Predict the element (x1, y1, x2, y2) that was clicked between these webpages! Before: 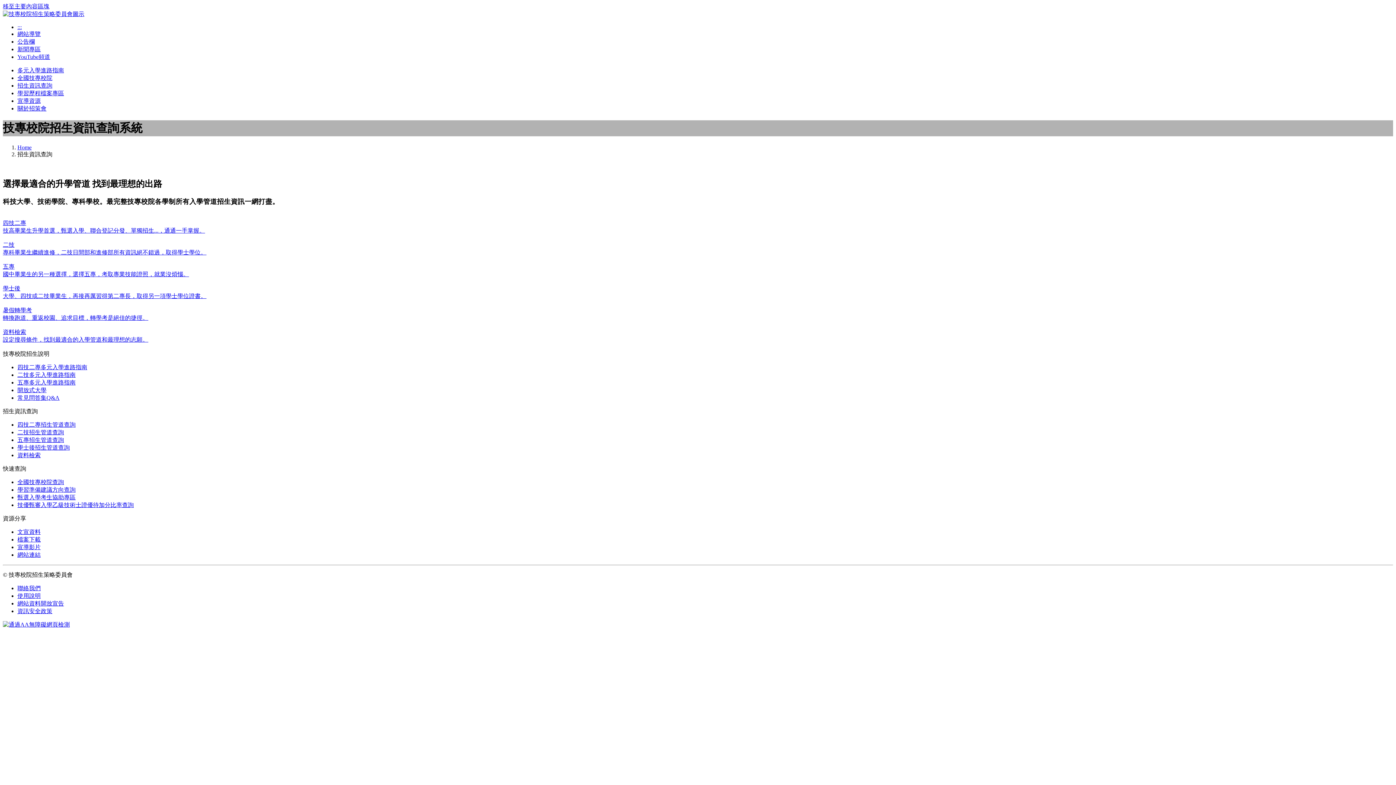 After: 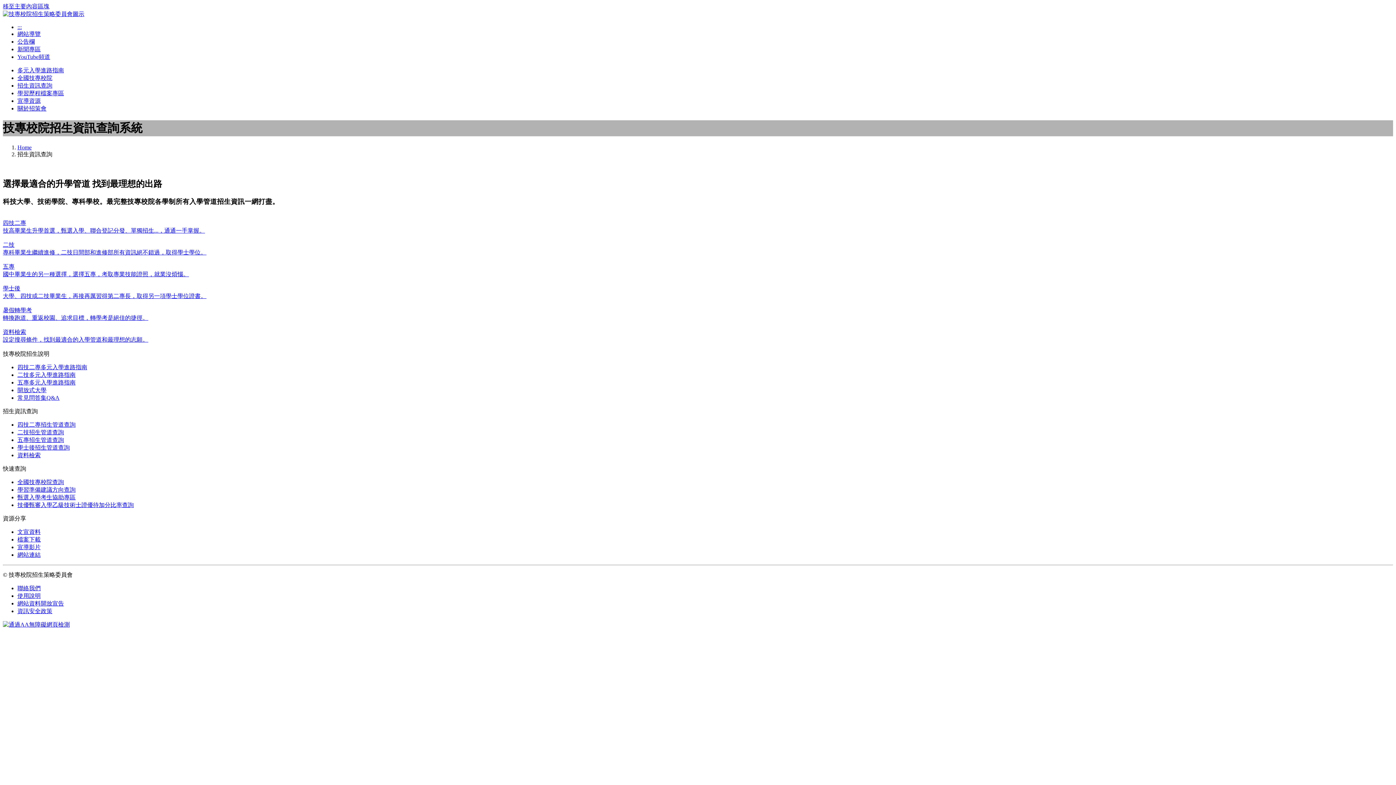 Action: bbox: (2, 3, 49, 9) label: 移至主要內容區塊